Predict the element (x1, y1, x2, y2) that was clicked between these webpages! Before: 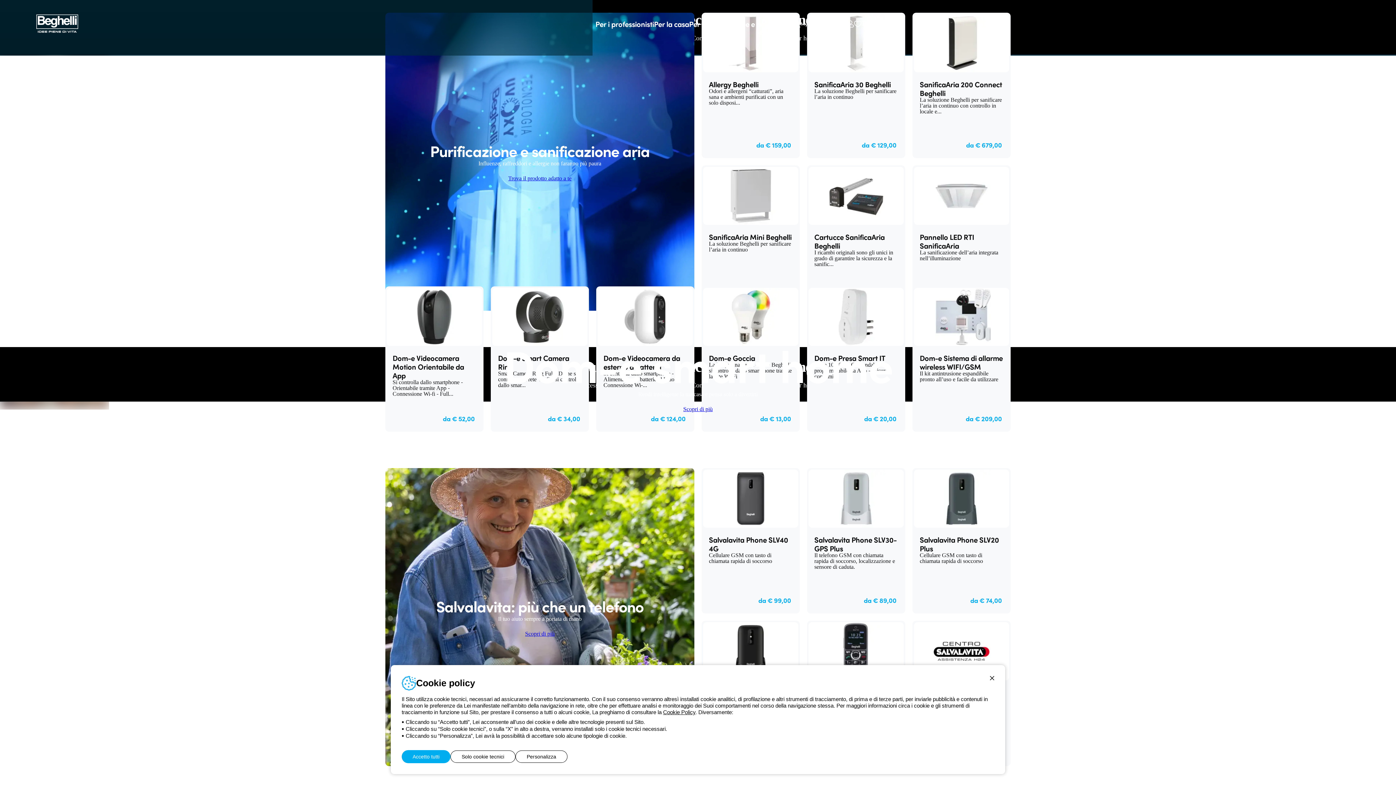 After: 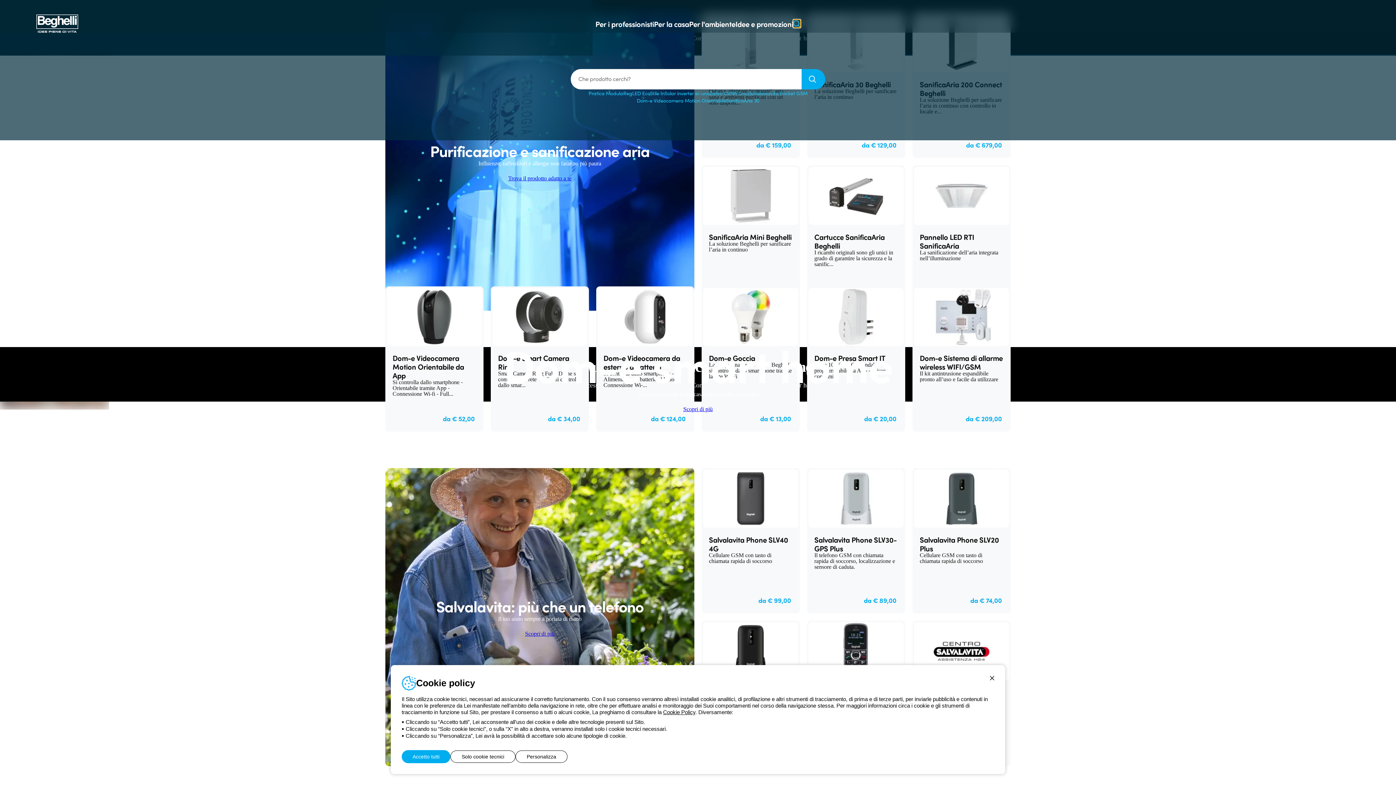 Action: bbox: (793, 19, 800, 27) label: Cerca